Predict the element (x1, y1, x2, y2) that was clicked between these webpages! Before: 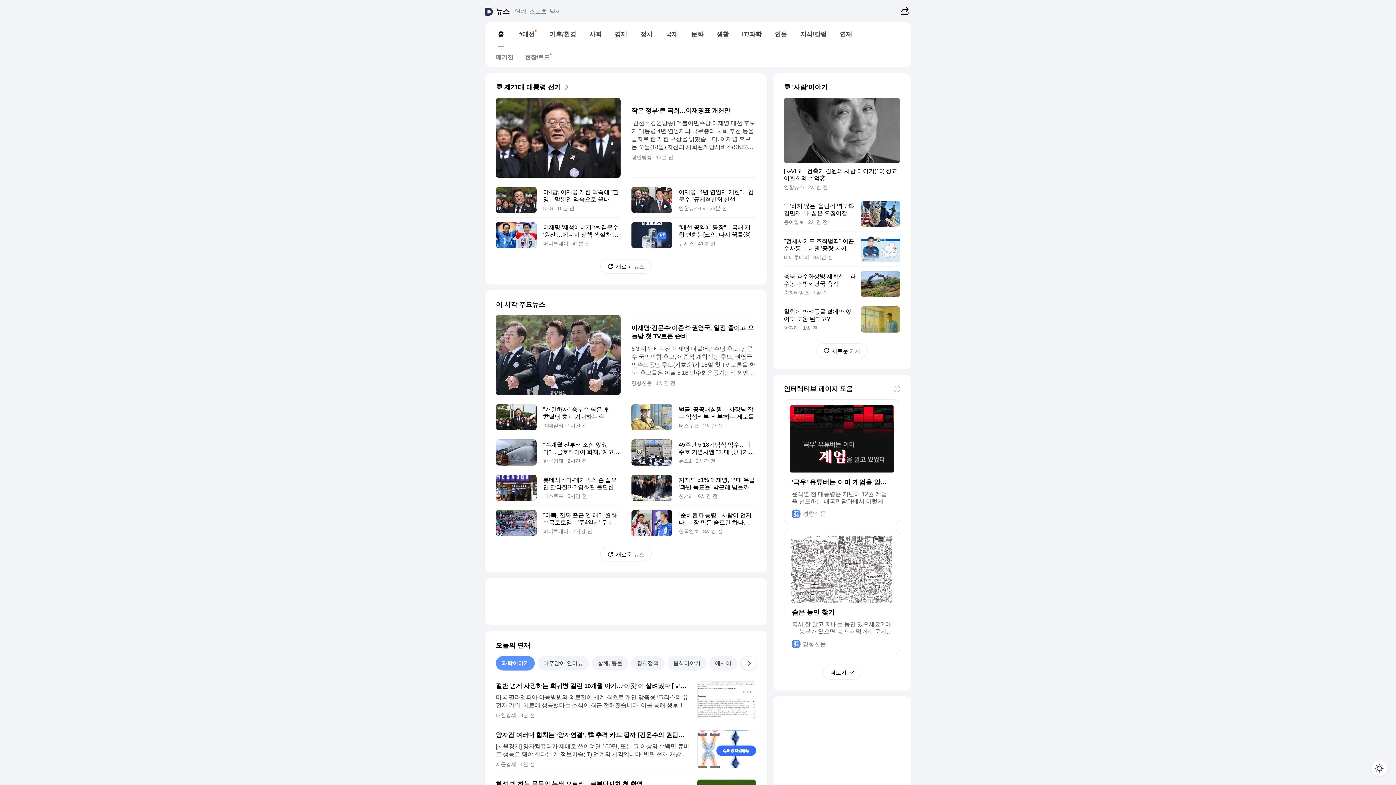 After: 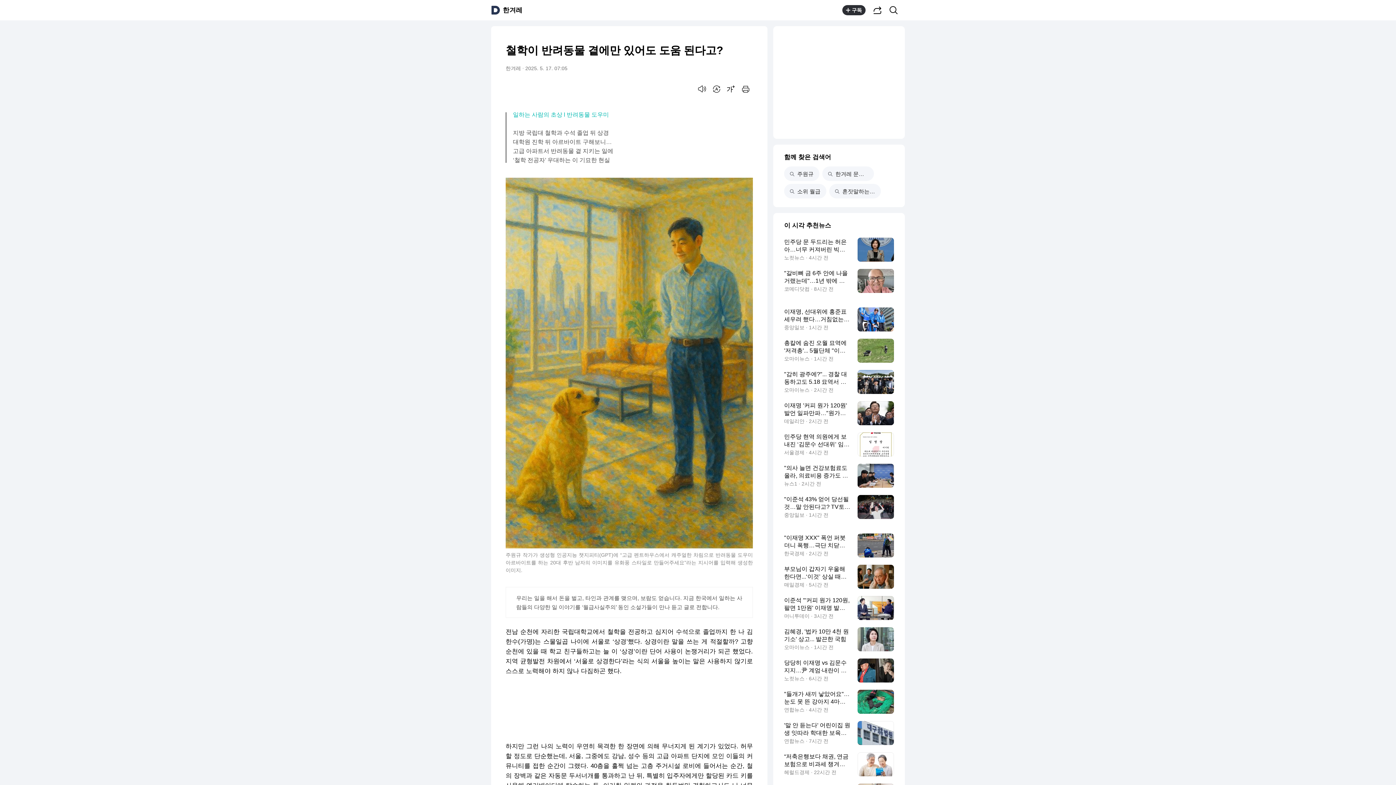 Action: label: 철학이 반려동물 곁에만 있어도 도움 된다고?
한겨레 1일 전 bbox: (784, 306, 900, 332)